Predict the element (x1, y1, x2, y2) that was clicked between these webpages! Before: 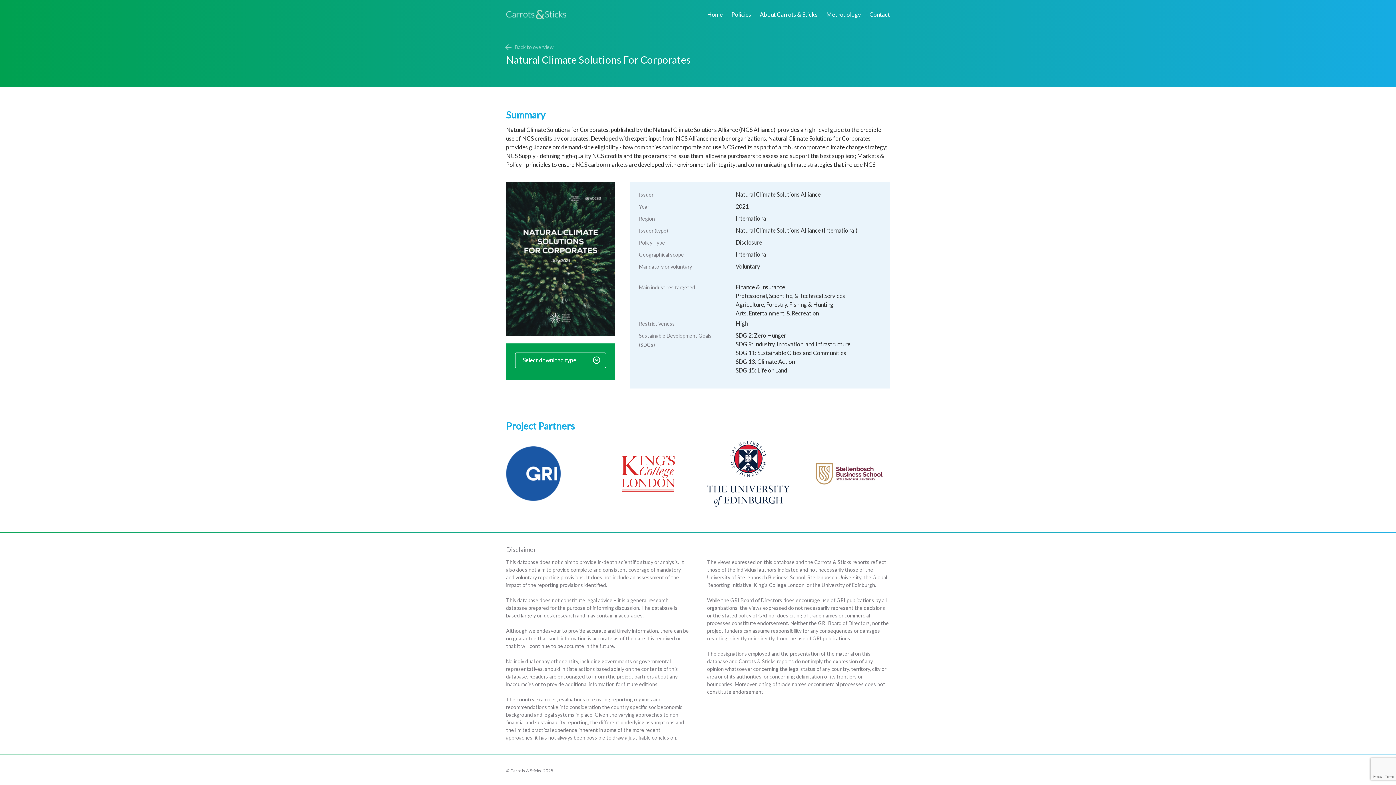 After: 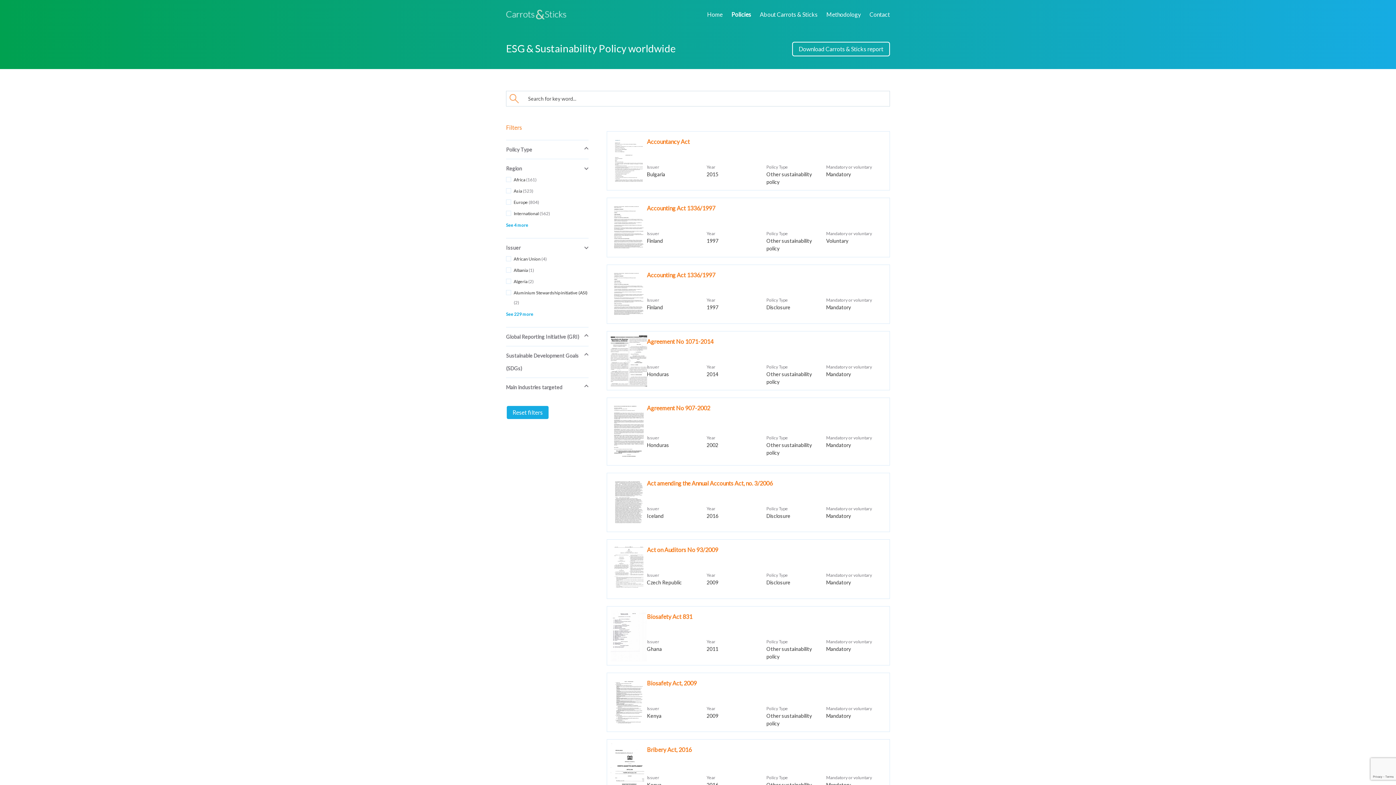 Action: label: Policies bbox: (731, 10, 751, 17)